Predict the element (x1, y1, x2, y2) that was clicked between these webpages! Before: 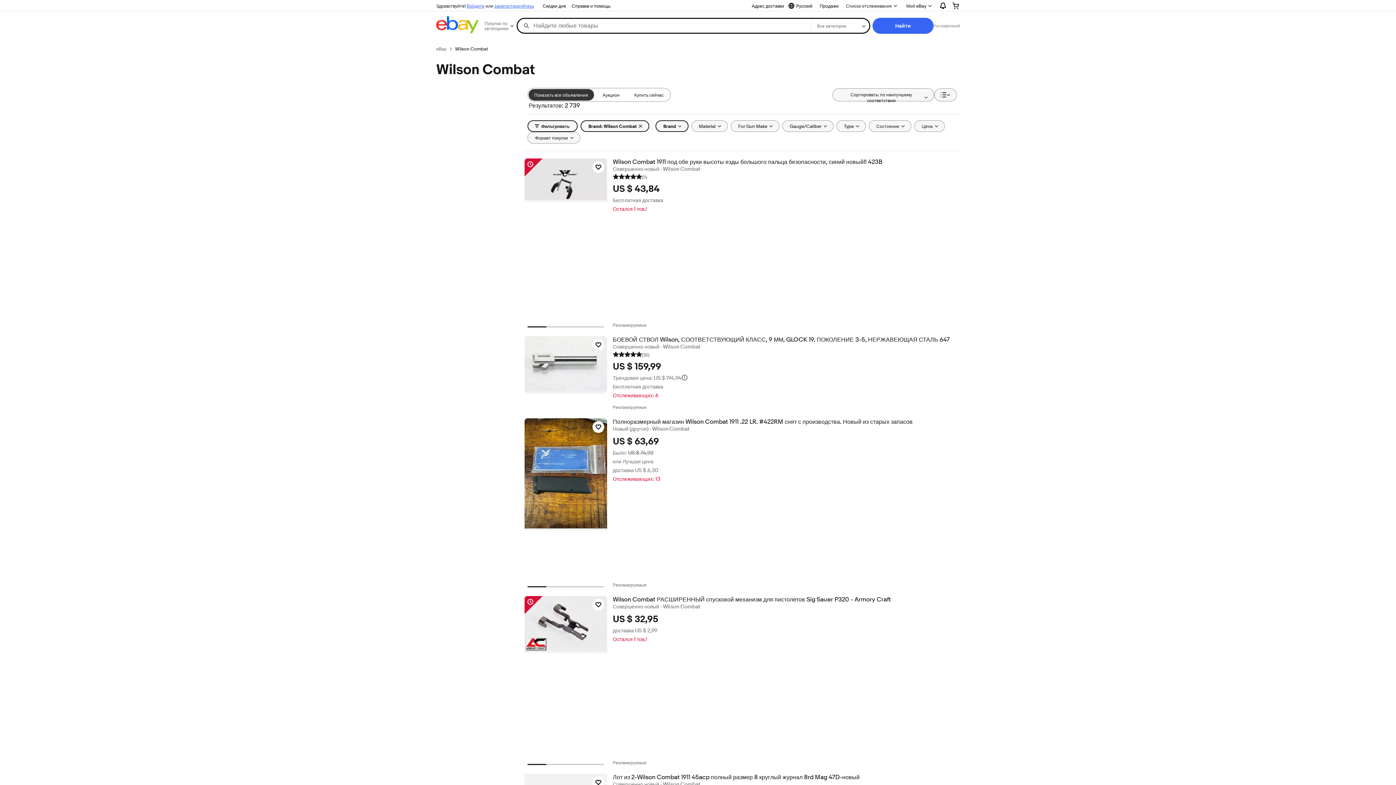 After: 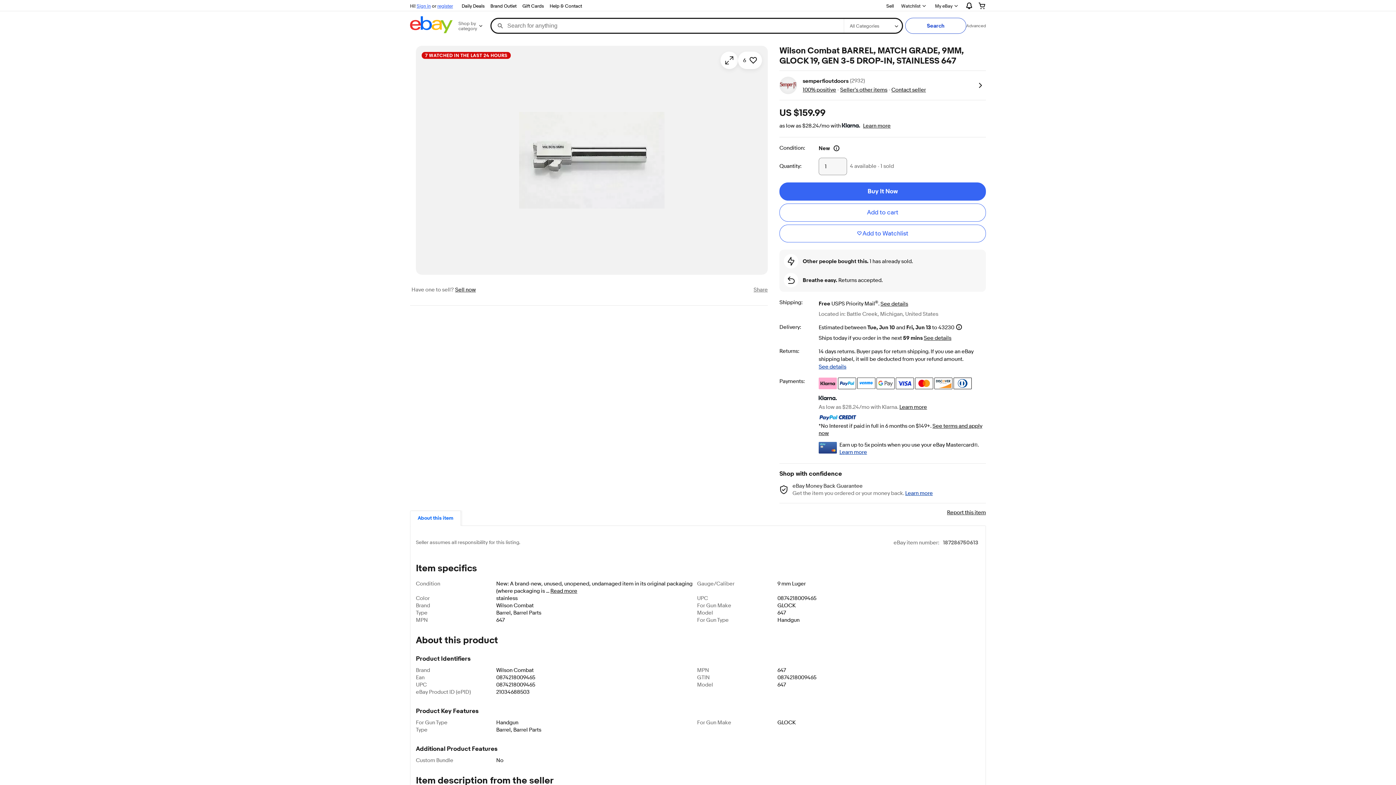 Action: bbox: (524, 336, 607, 393)